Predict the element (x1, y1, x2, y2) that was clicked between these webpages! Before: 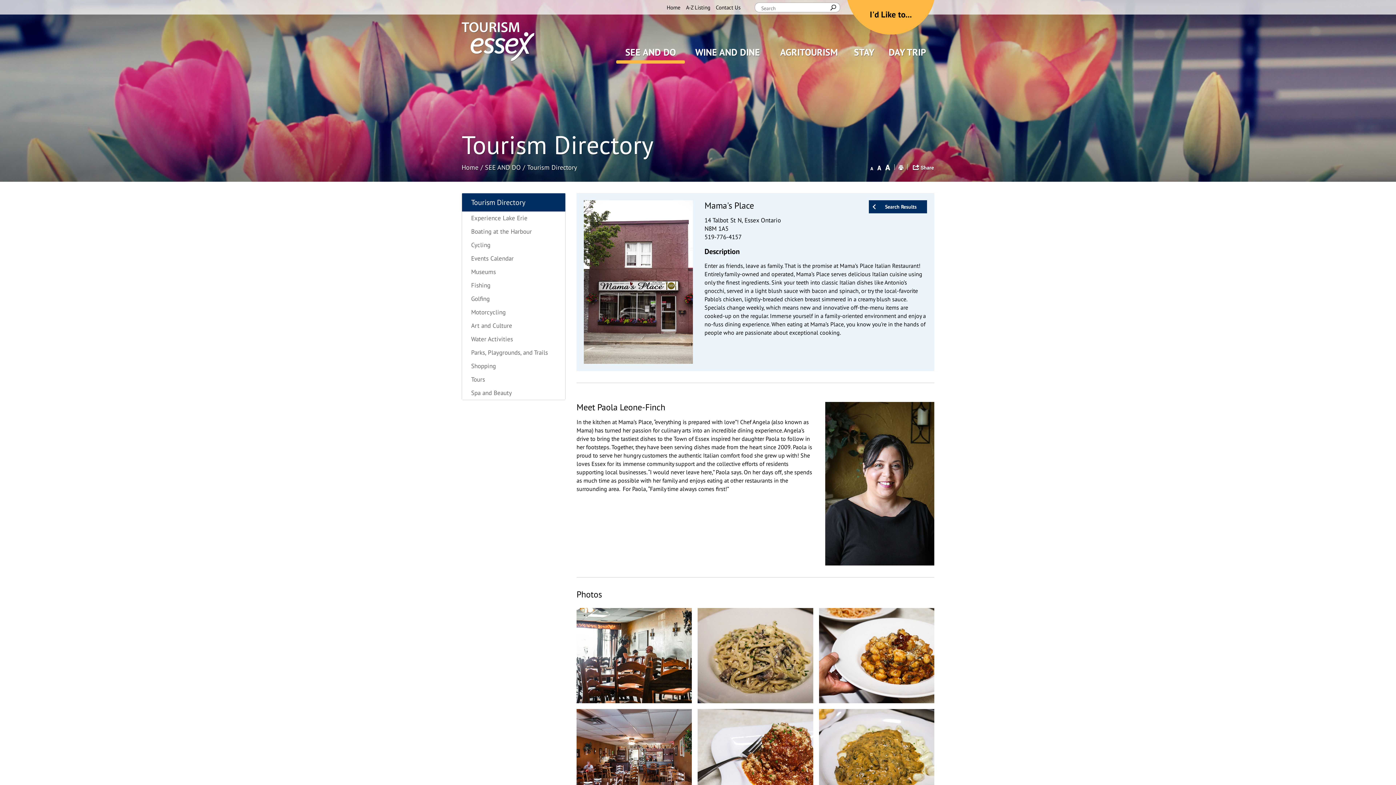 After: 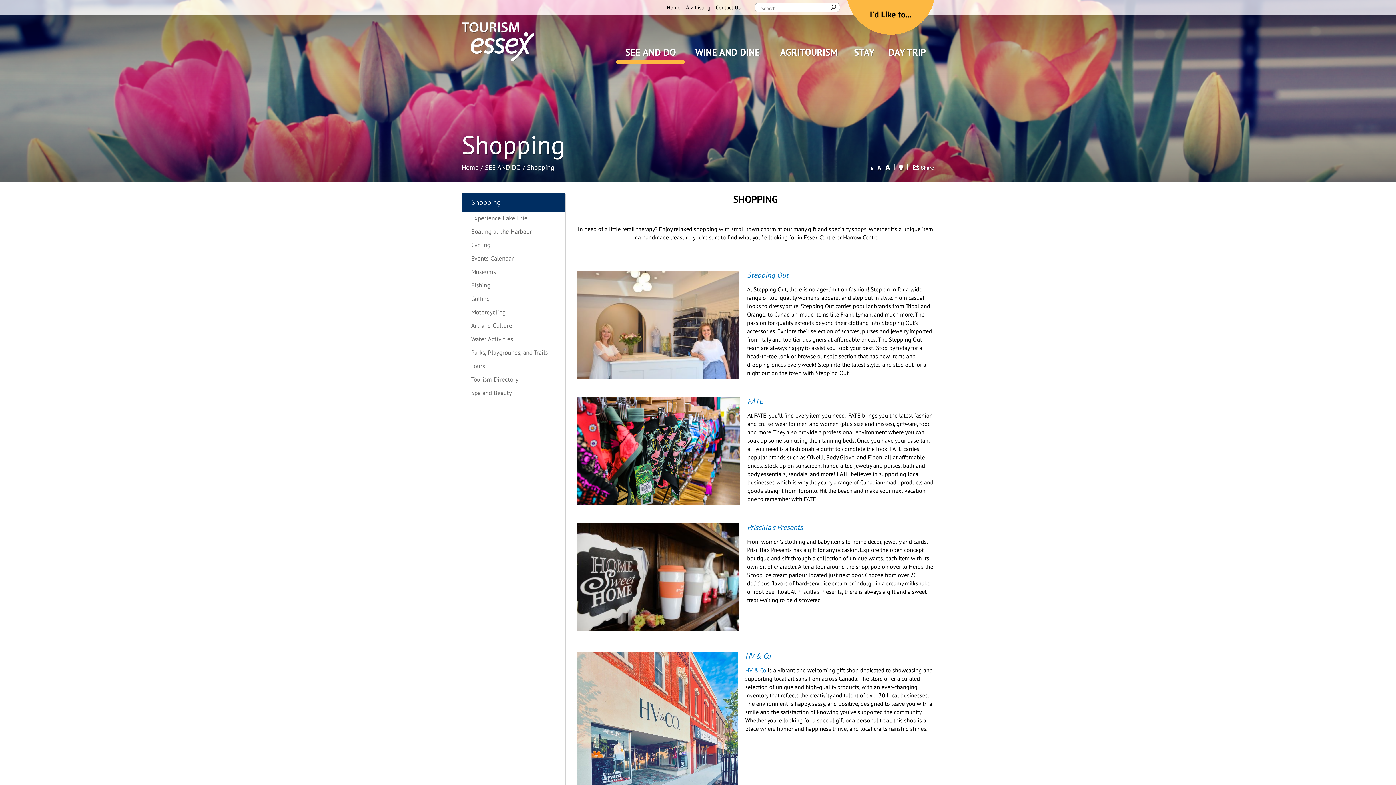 Action: bbox: (462, 359, 565, 373) label: Shopping